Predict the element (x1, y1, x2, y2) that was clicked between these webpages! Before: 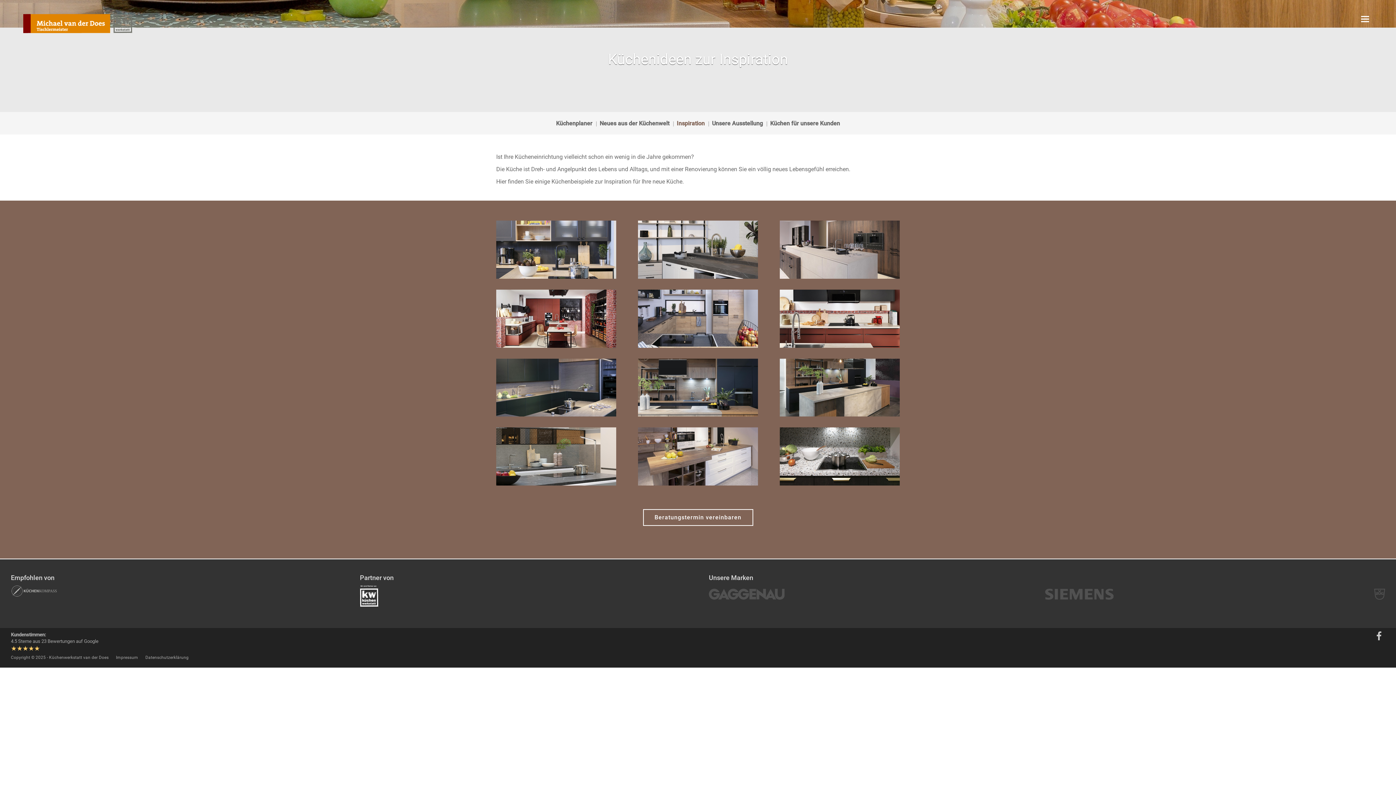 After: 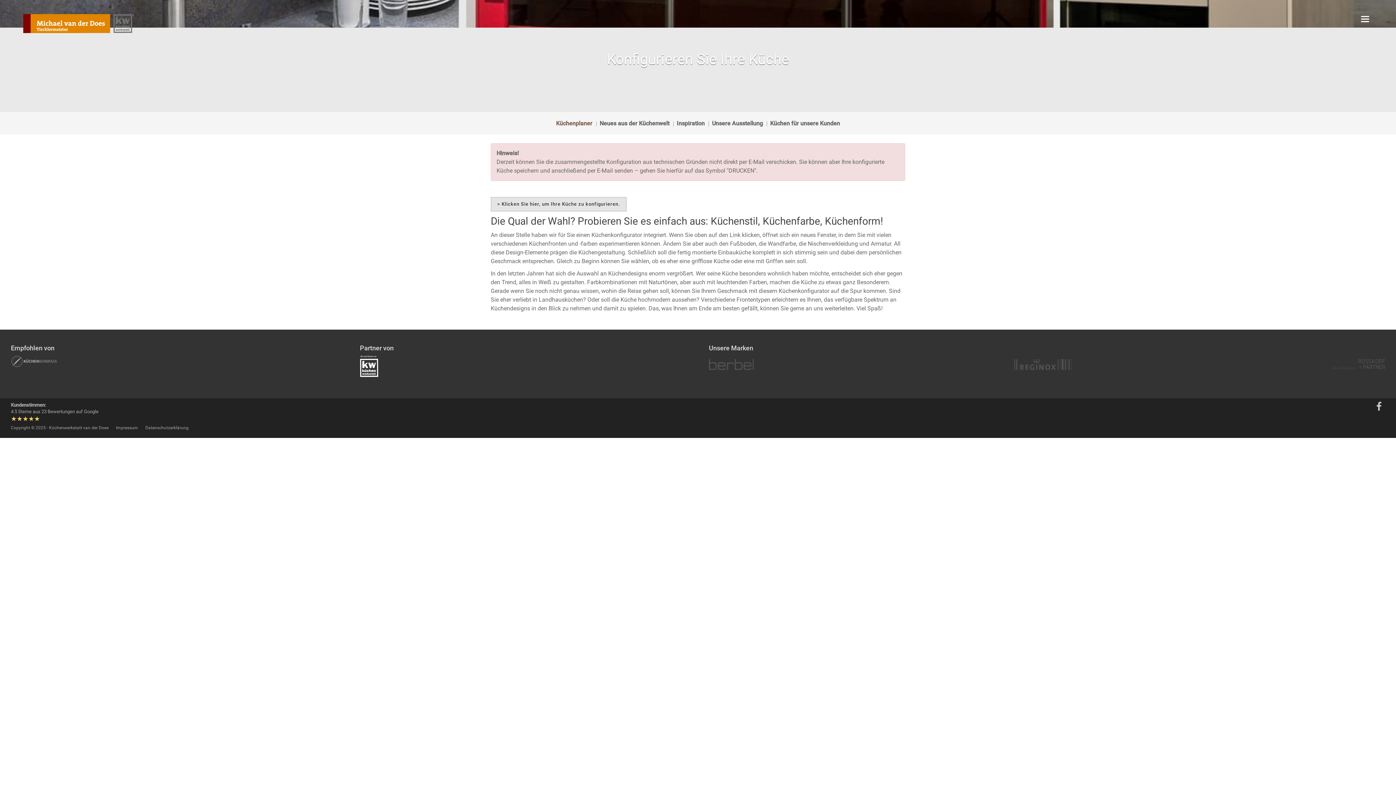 Action: label: Küchenplaner bbox: (556, 118, 592, 128)